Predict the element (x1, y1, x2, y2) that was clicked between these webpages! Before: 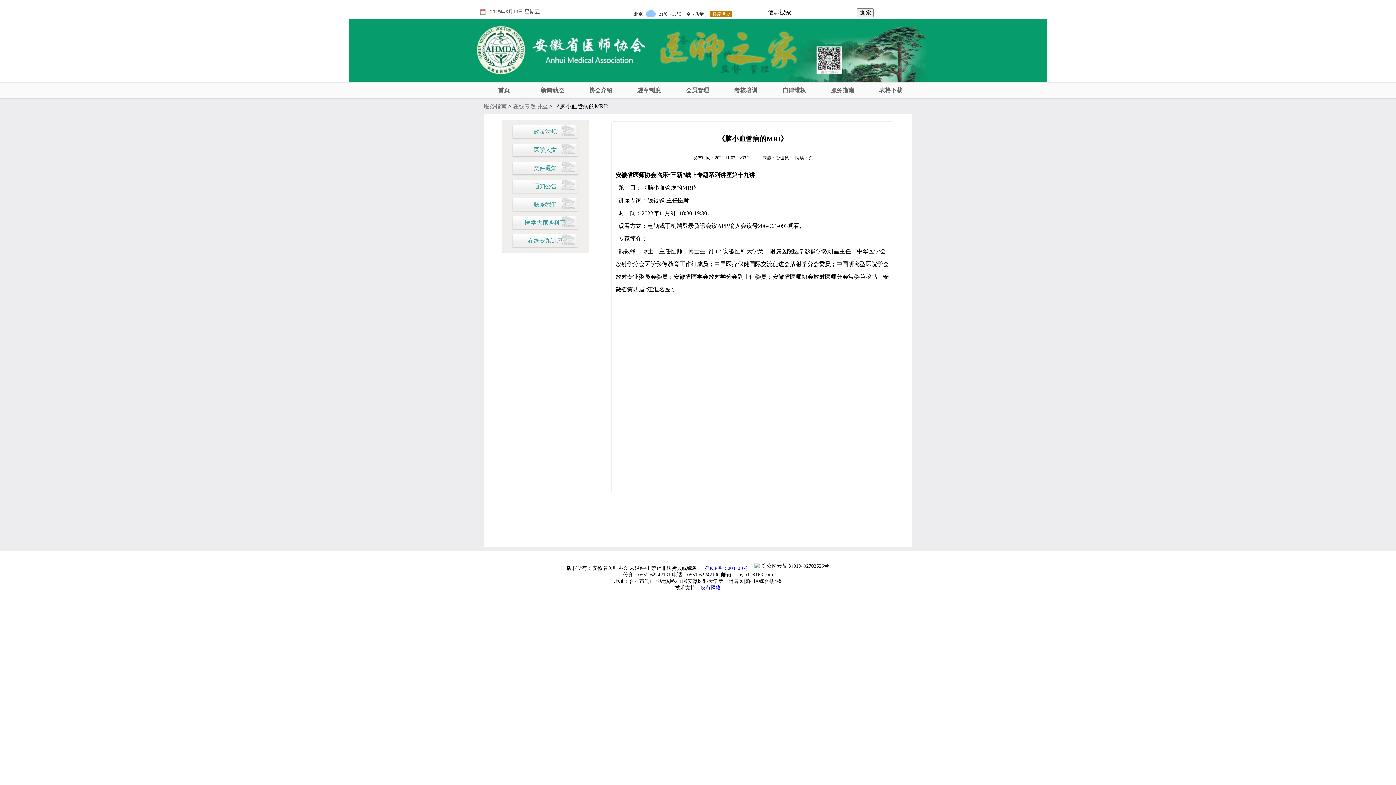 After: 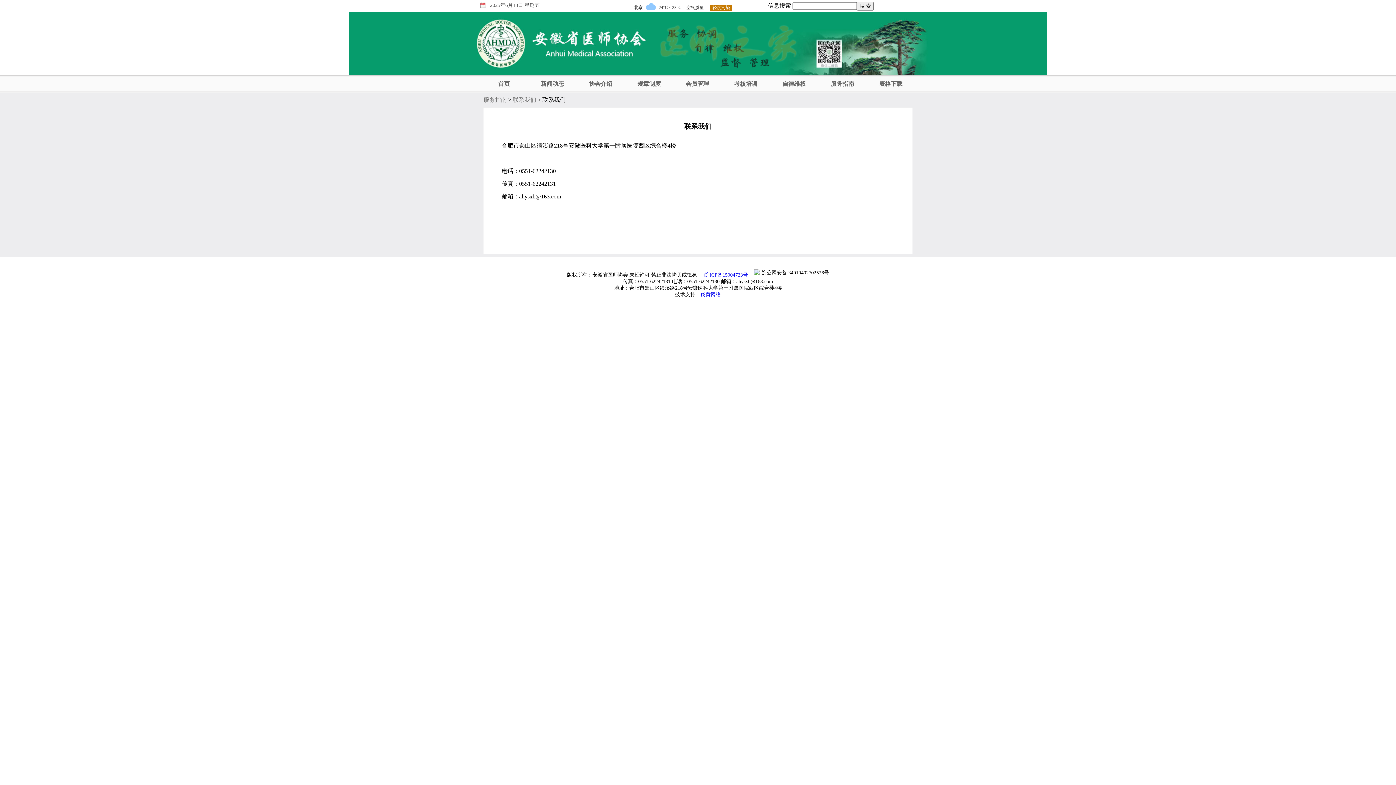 Action: label: 联系我们 bbox: (512, 198, 578, 210)